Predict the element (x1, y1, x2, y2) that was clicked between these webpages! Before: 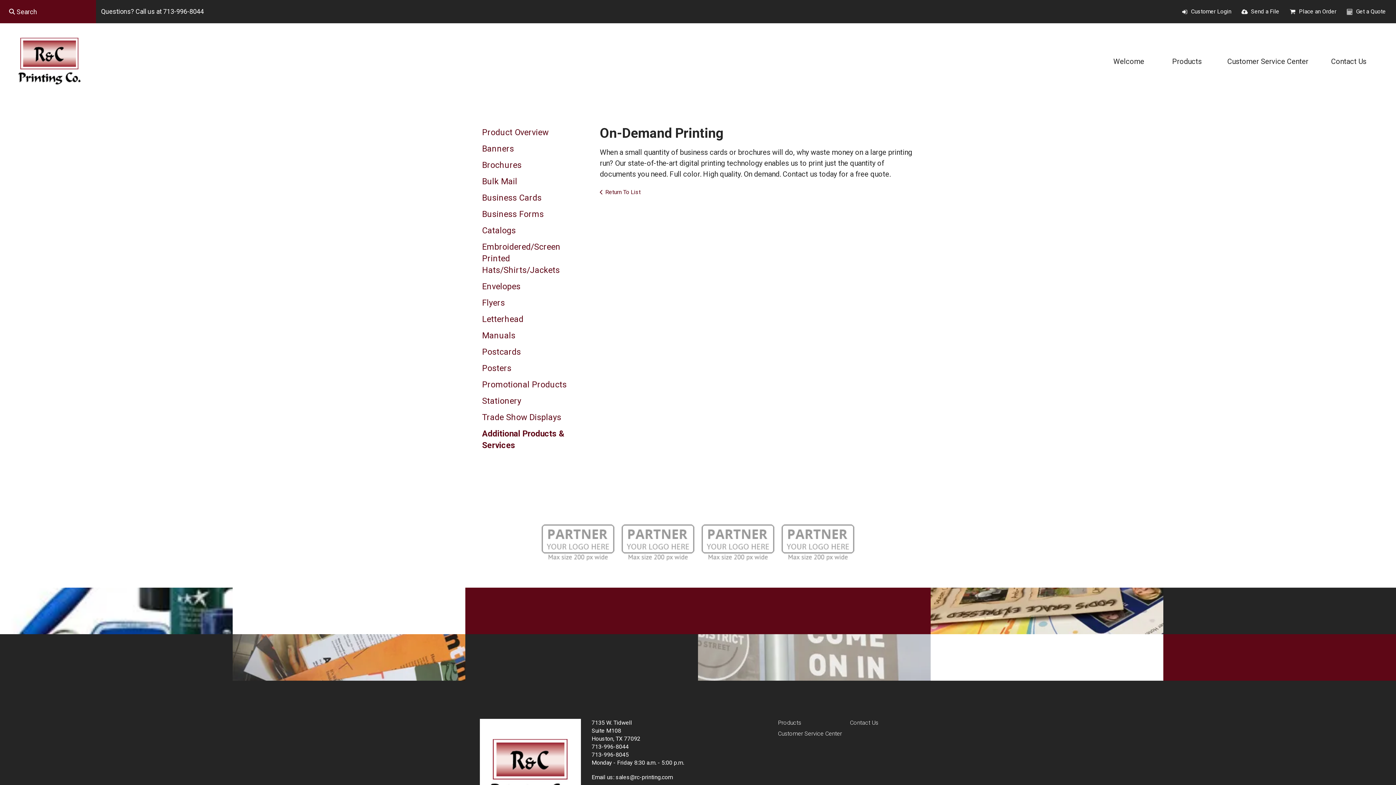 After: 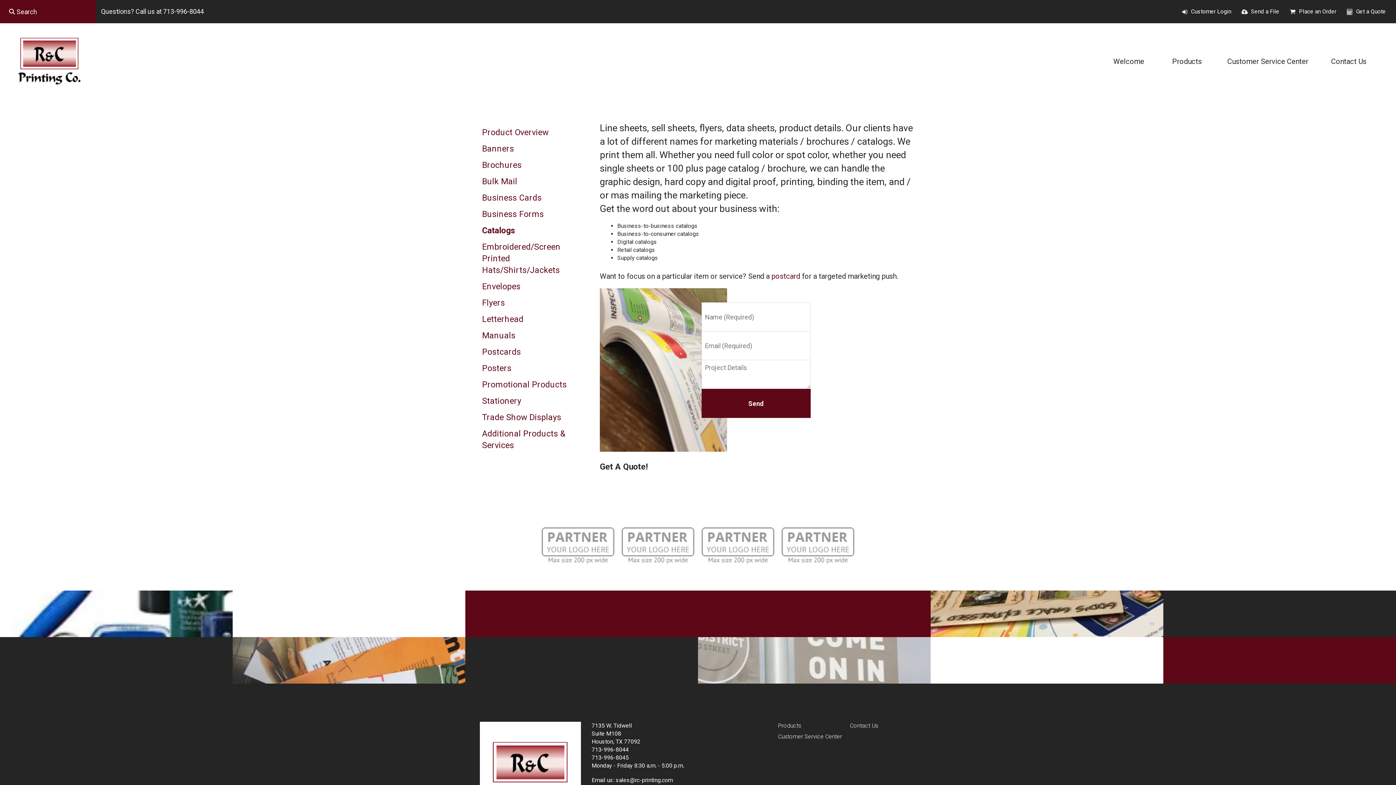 Action: label: Catalogs bbox: (480, 222, 589, 239)